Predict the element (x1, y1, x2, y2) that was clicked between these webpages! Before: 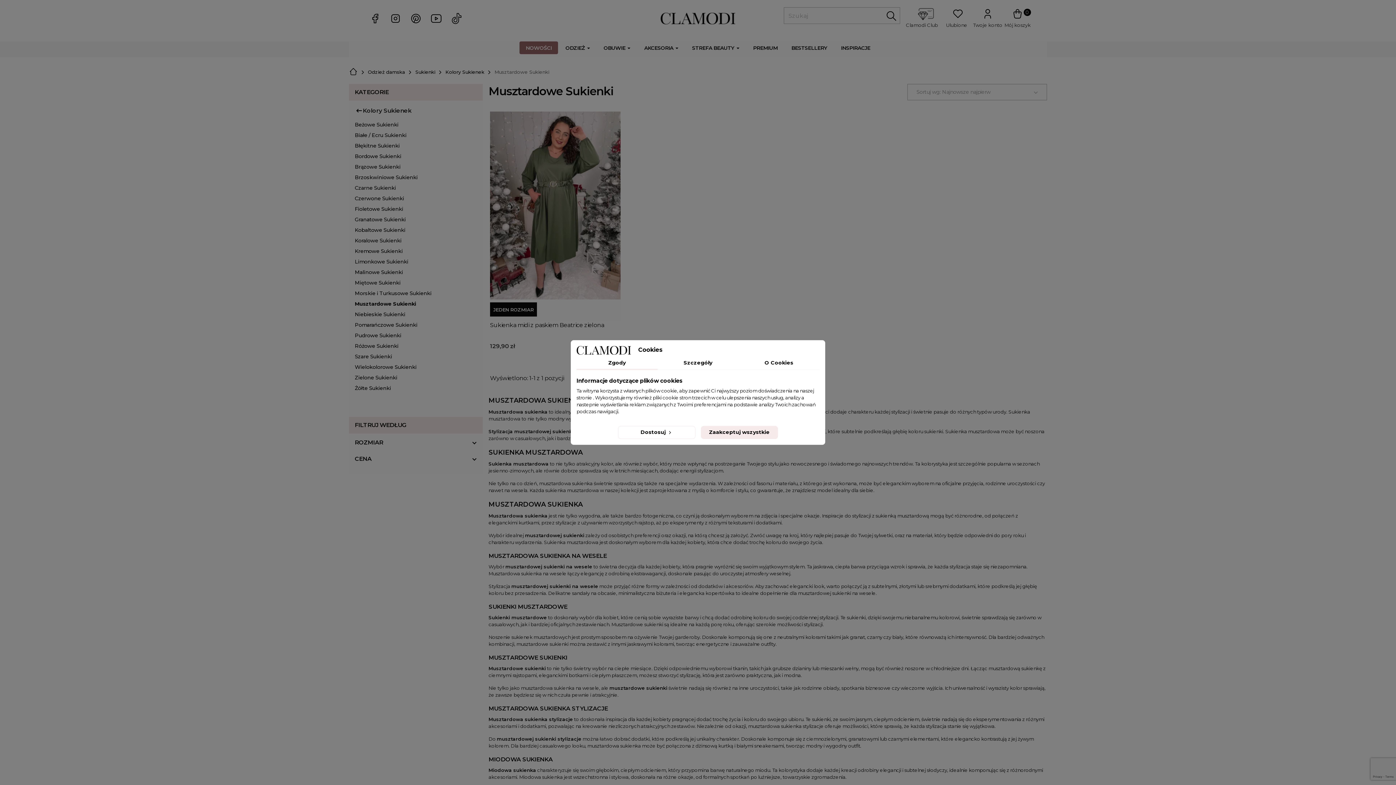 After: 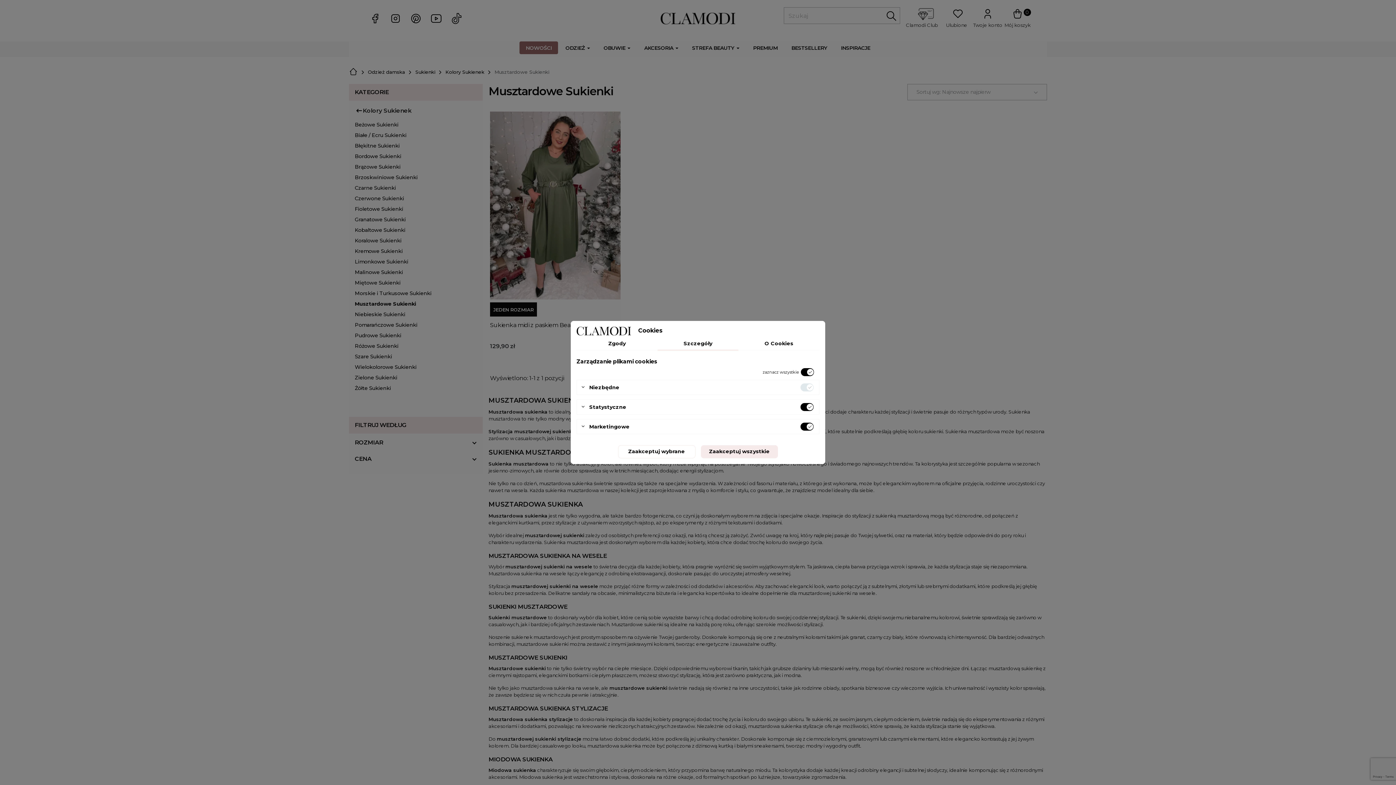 Action: label: Szczegóły bbox: (657, 356, 738, 370)